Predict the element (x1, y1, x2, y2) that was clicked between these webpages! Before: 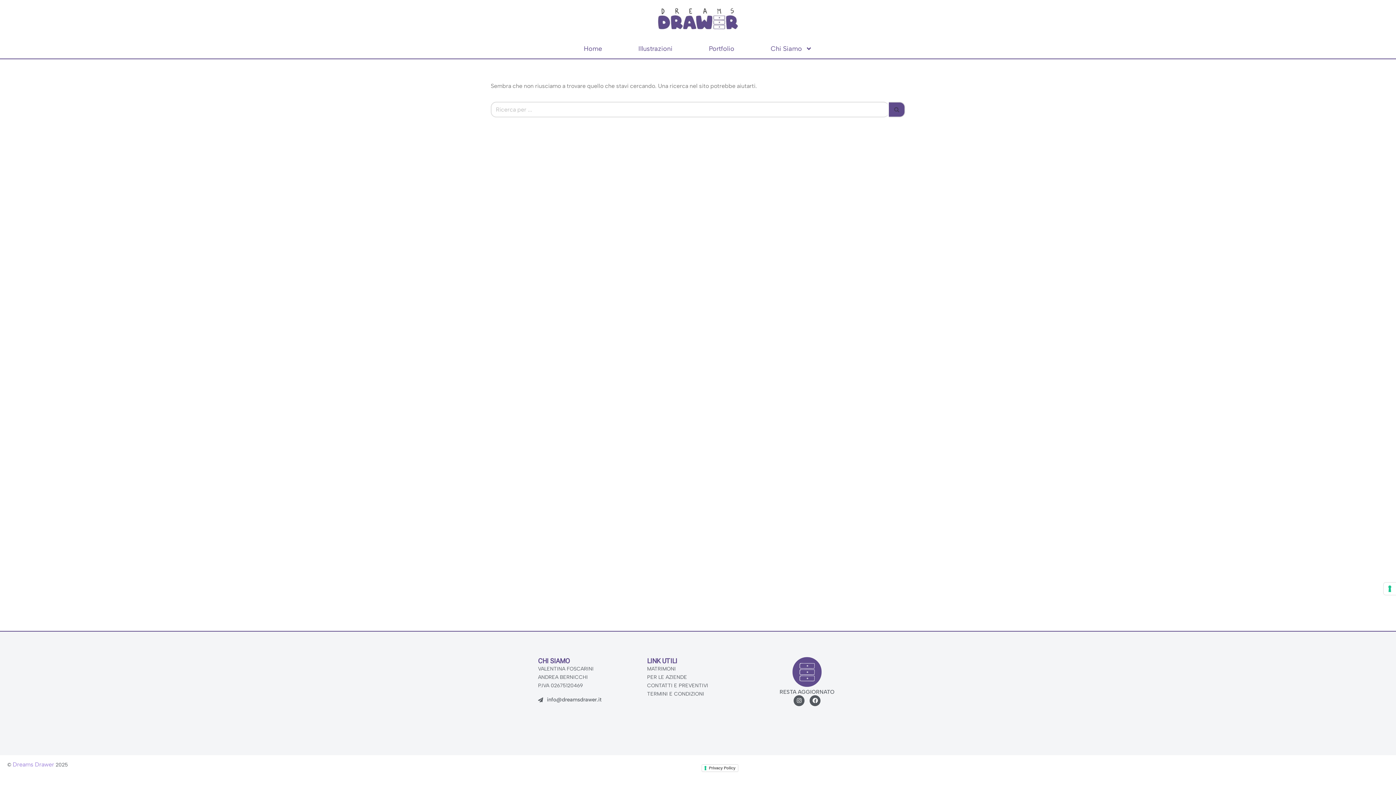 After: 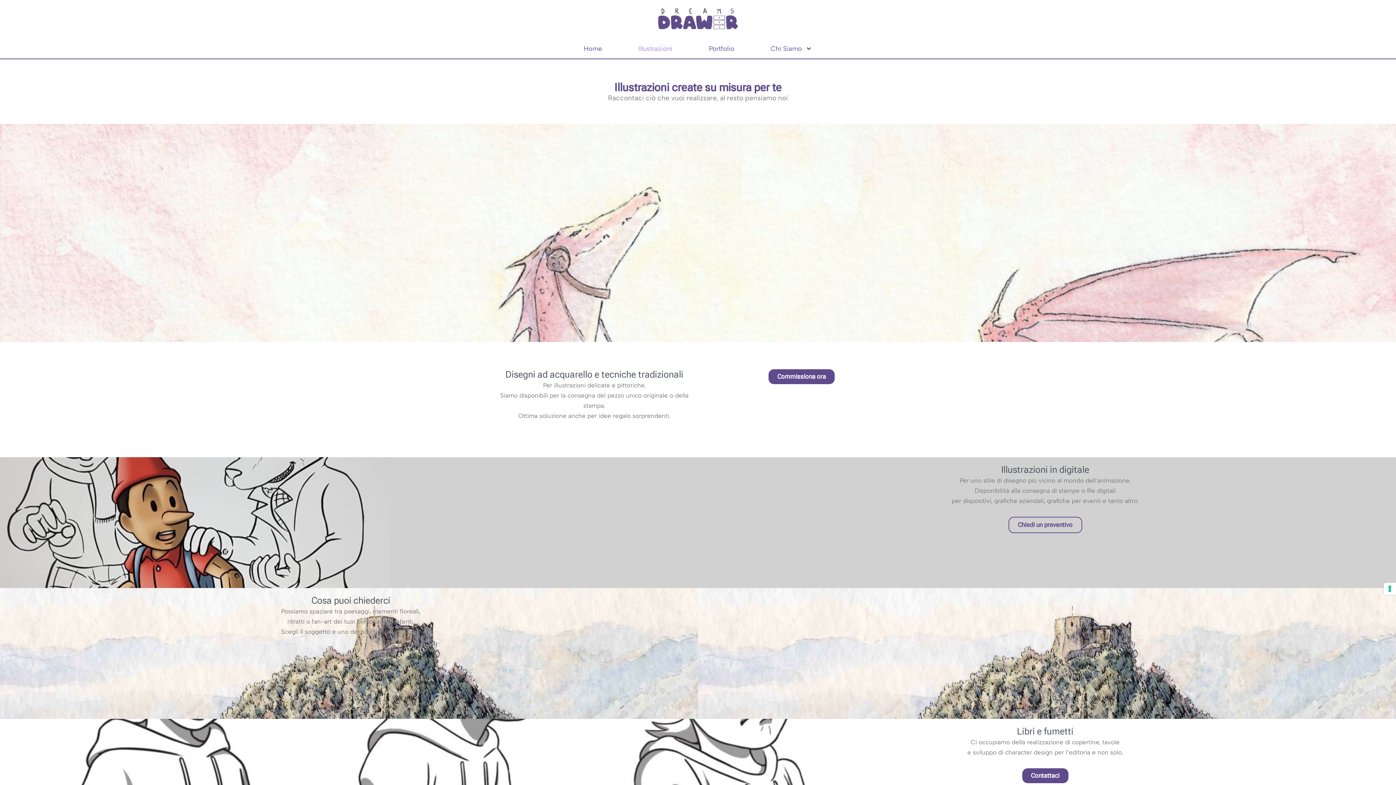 Action: bbox: (620, 44, 690, 53) label: Illustrazioni